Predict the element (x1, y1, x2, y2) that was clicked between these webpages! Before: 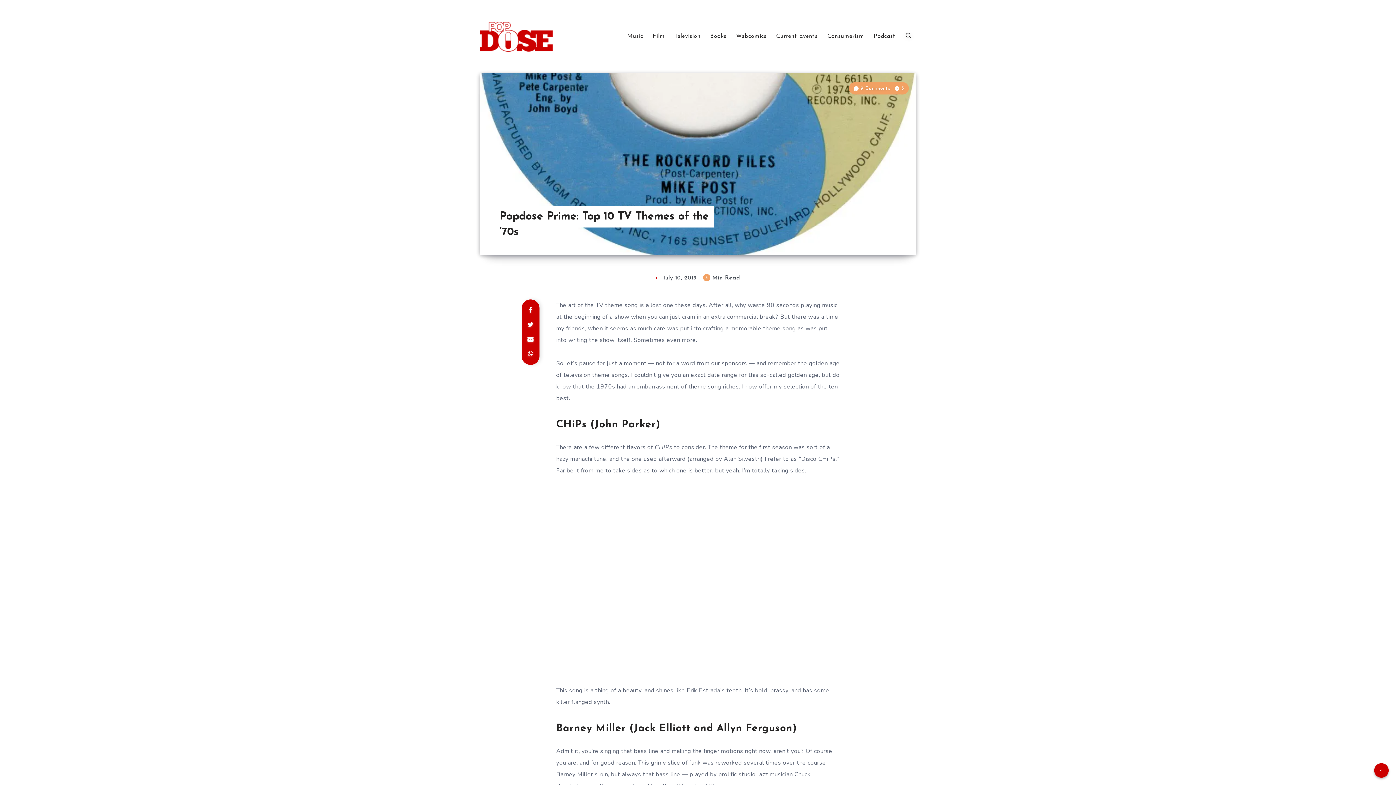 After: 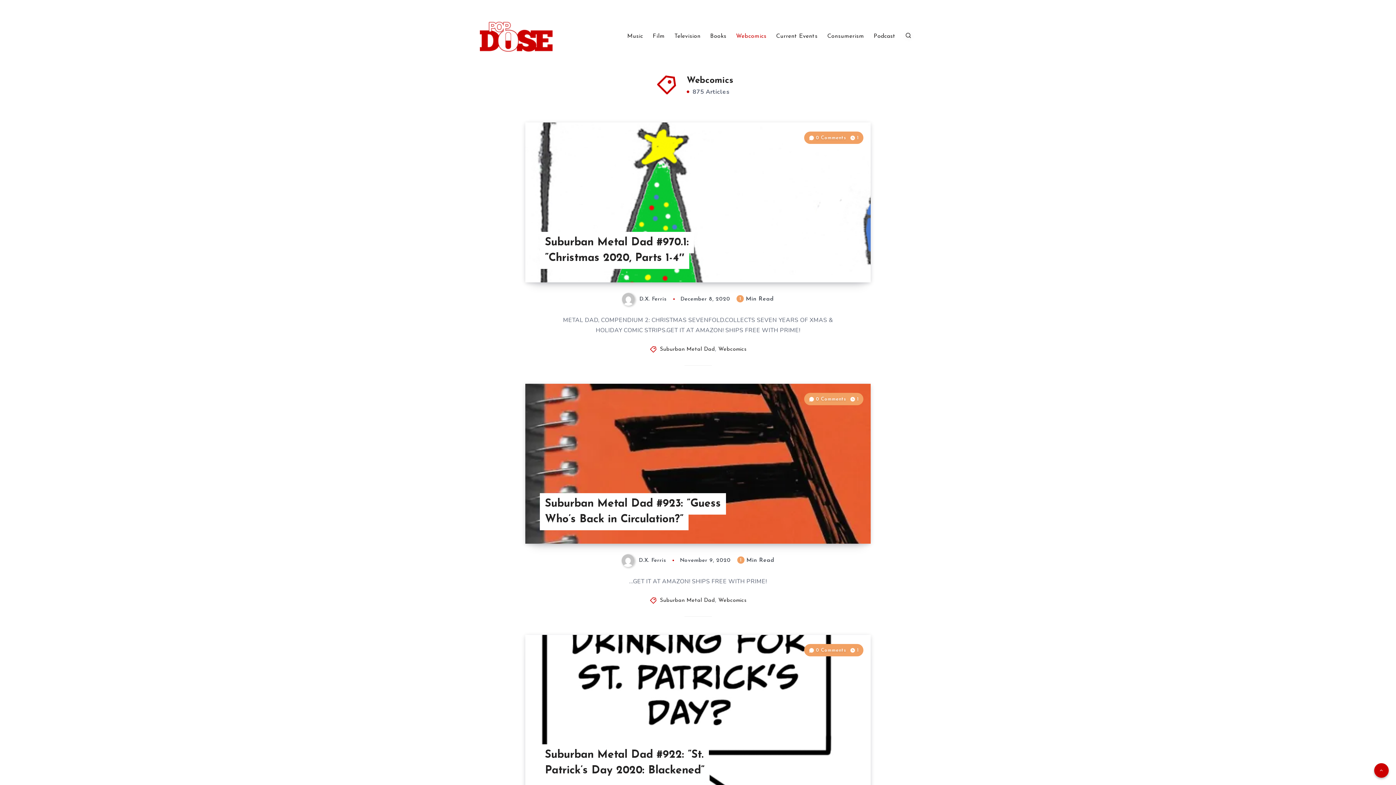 Action: bbox: (736, 32, 766, 40) label: Webcomics